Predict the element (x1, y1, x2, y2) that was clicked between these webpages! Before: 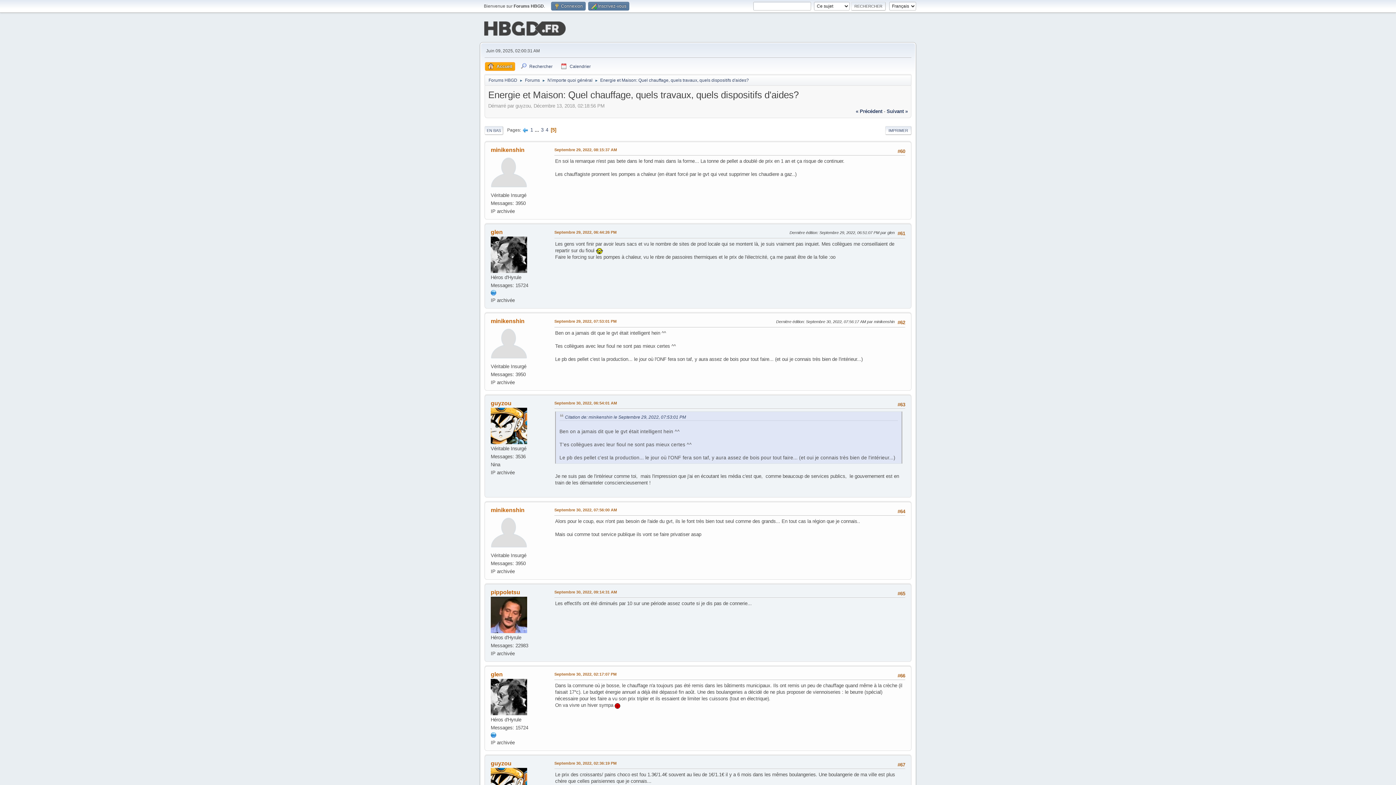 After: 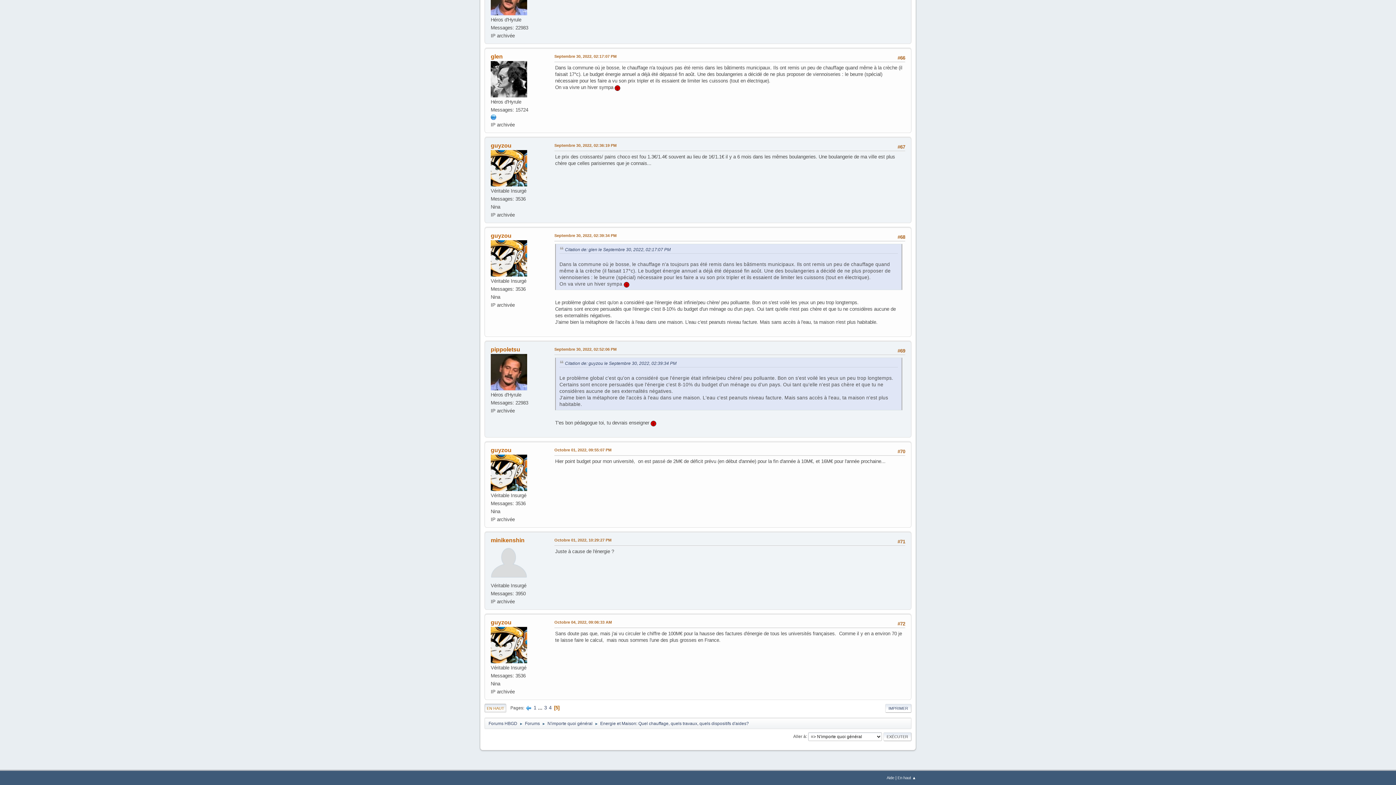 Action: label: EN BAS bbox: (484, 126, 503, 134)